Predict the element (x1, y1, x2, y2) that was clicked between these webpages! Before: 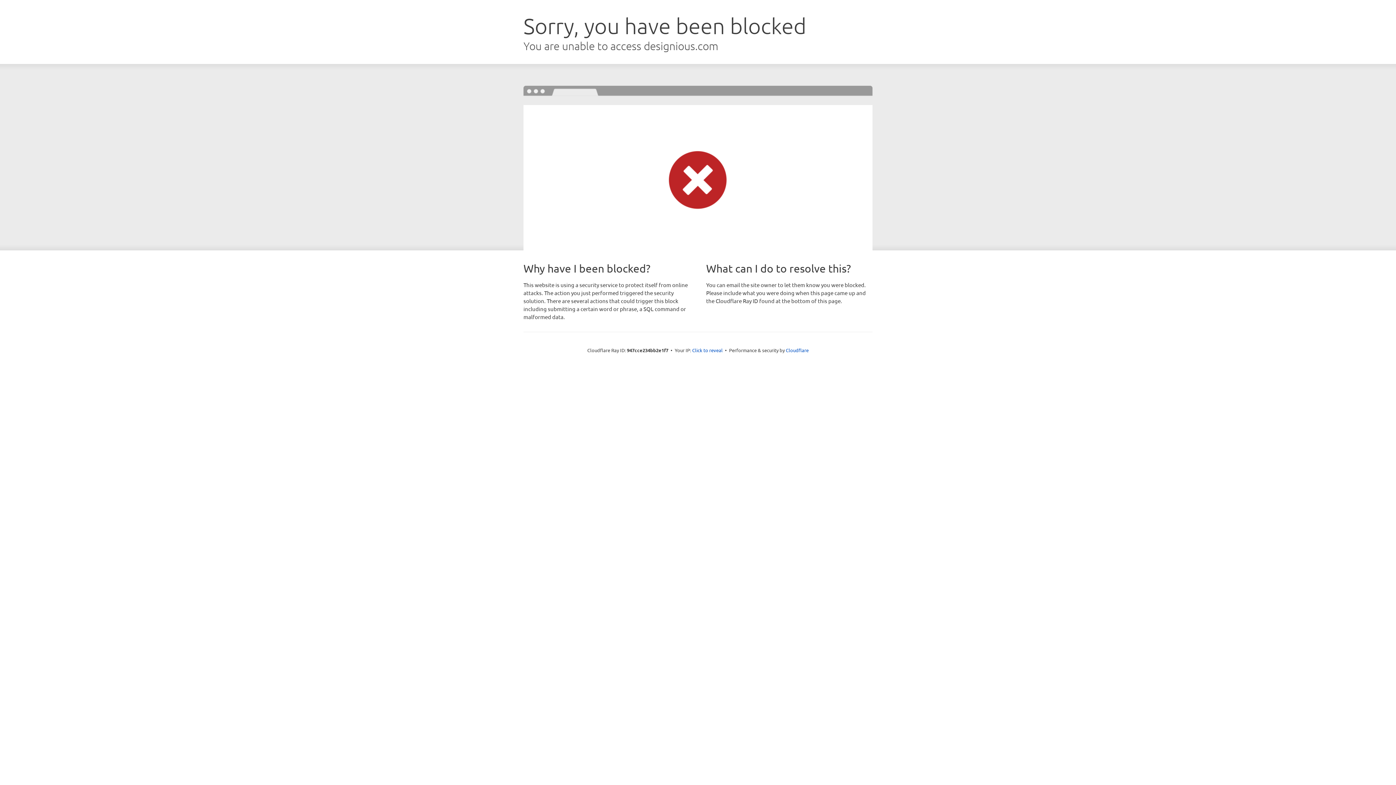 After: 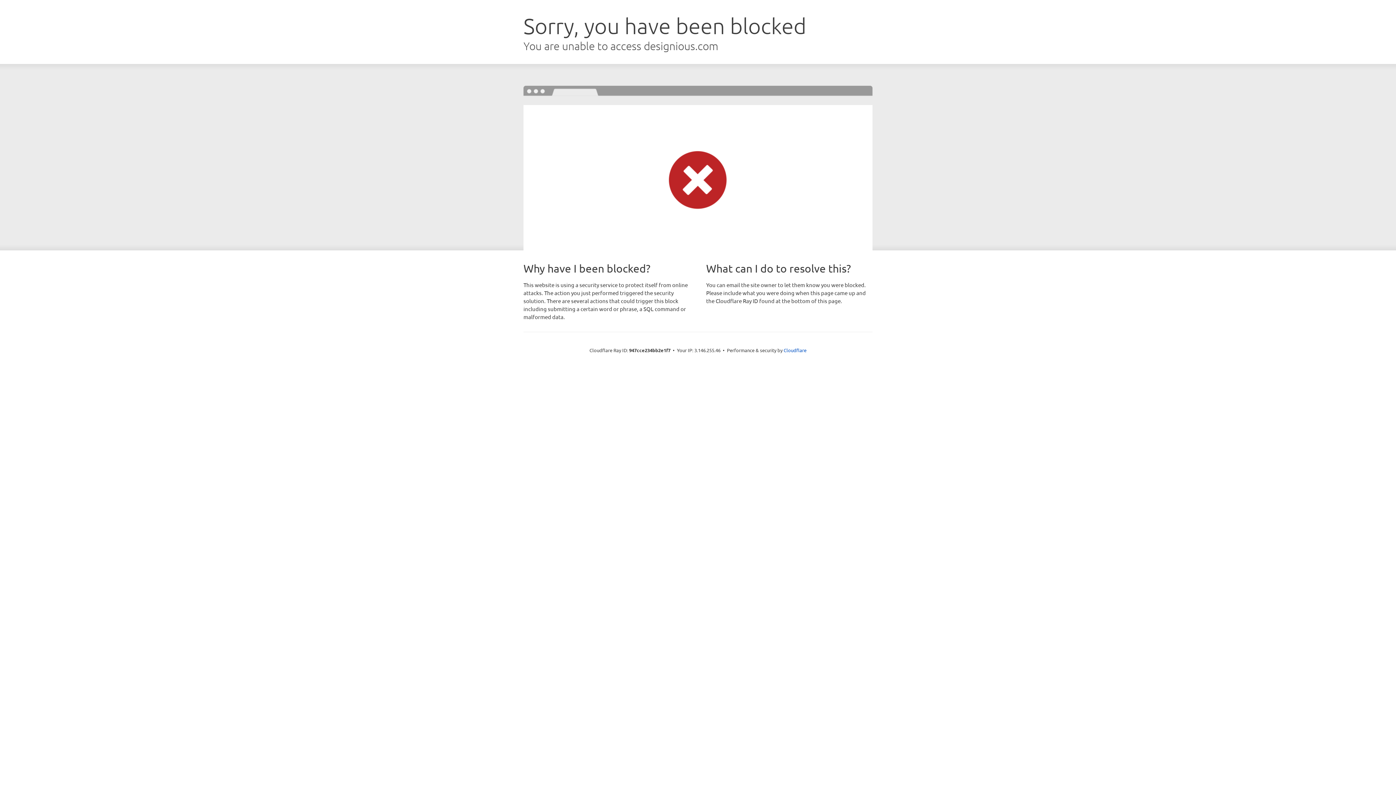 Action: label: Click to reveal bbox: (692, 346, 722, 353)